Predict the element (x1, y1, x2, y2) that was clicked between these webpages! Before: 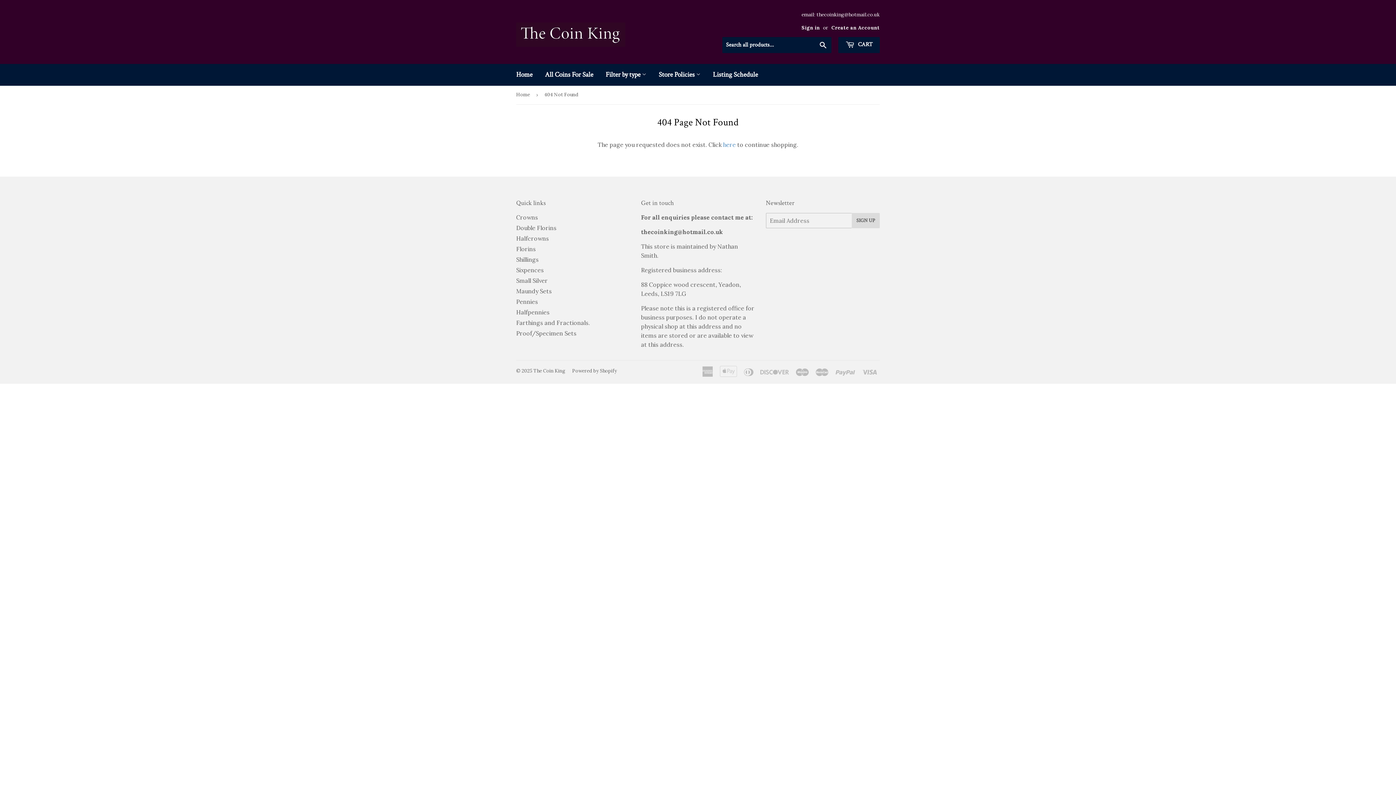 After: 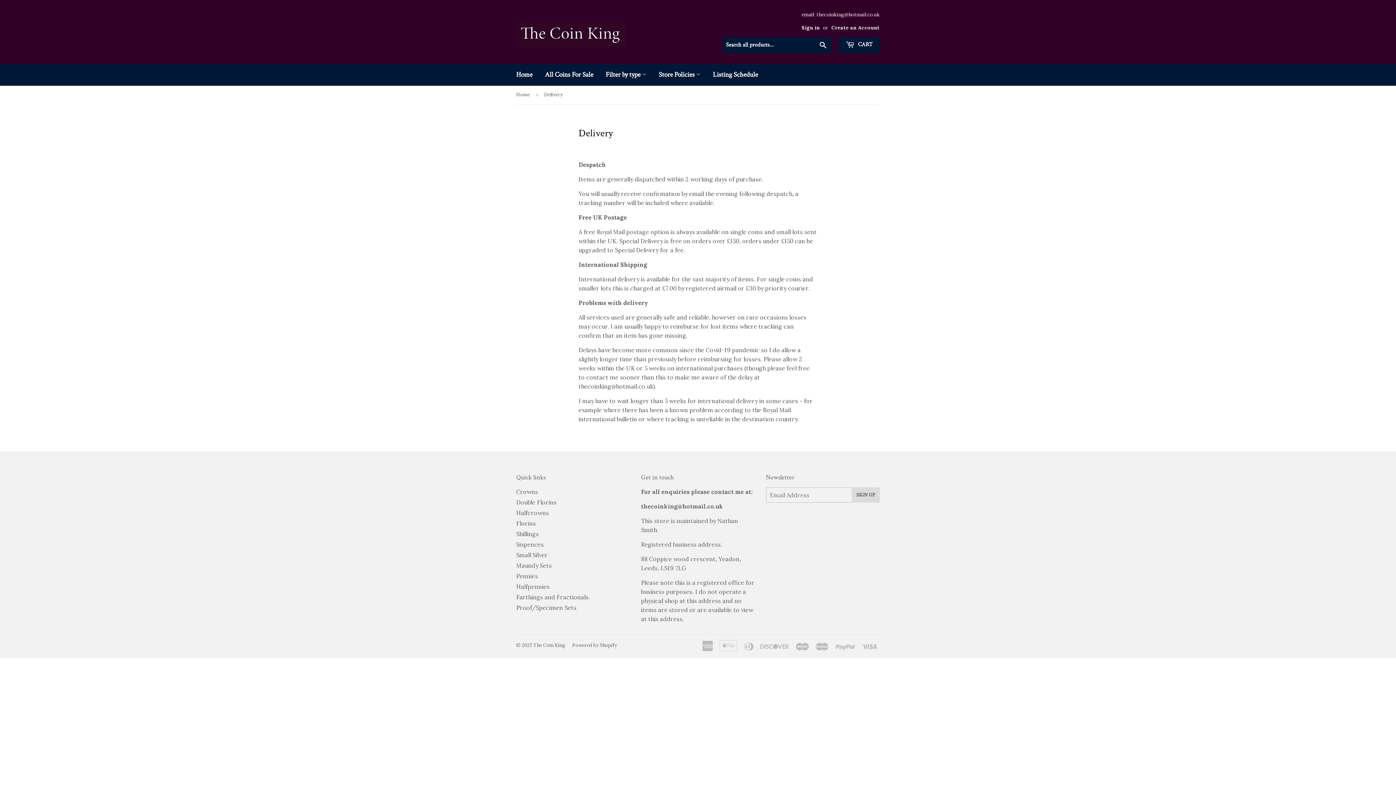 Action: bbox: (653, 64, 706, 85) label: Store Policies 